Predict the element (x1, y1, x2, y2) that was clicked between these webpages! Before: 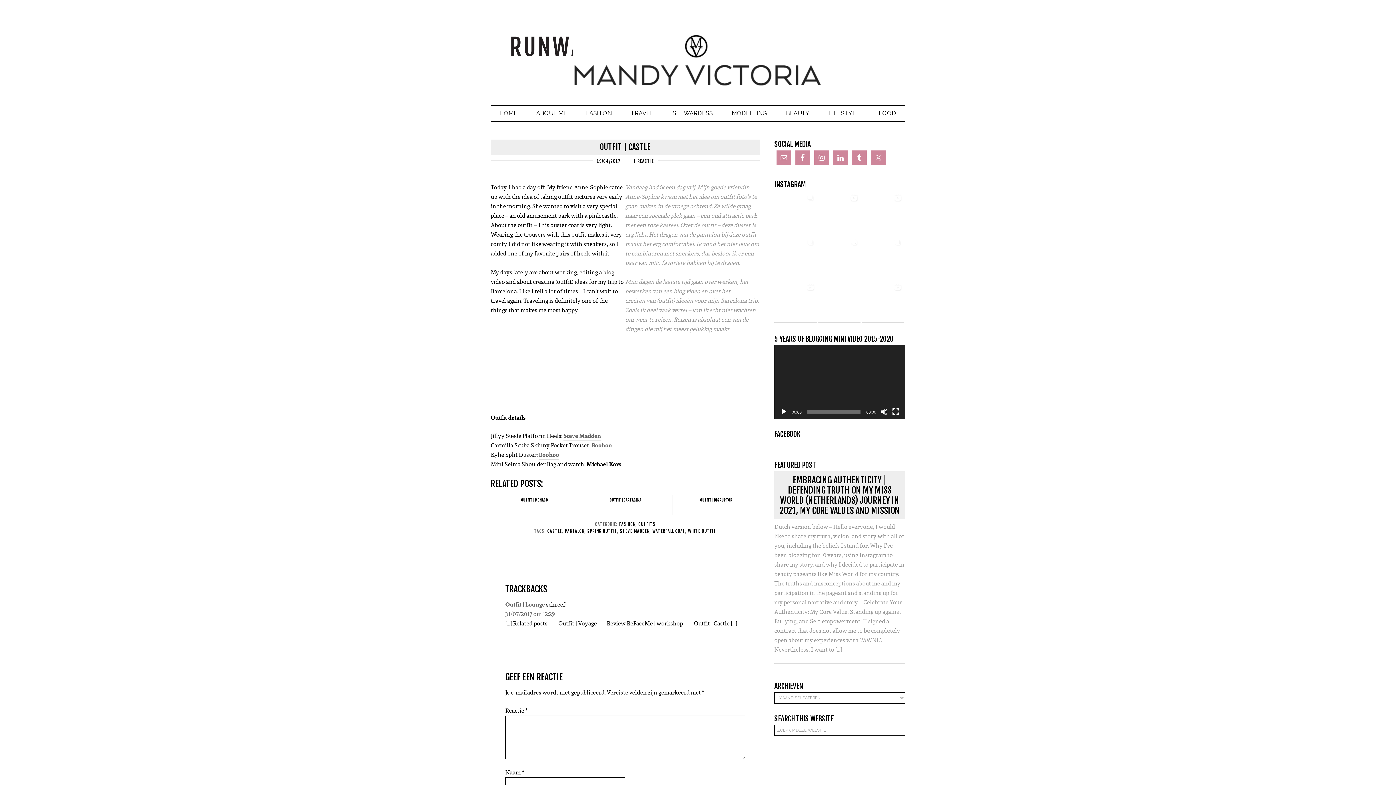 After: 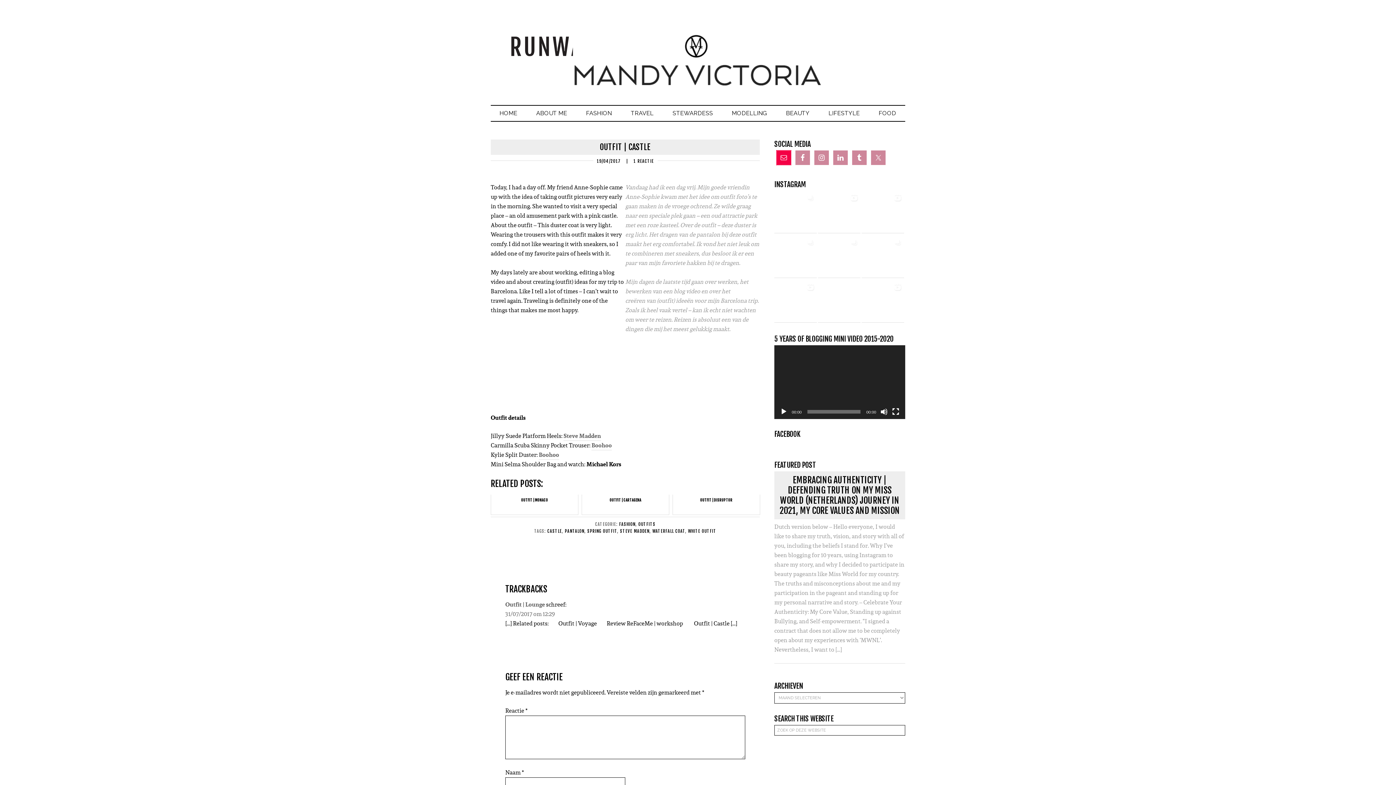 Action: bbox: (776, 150, 791, 165)